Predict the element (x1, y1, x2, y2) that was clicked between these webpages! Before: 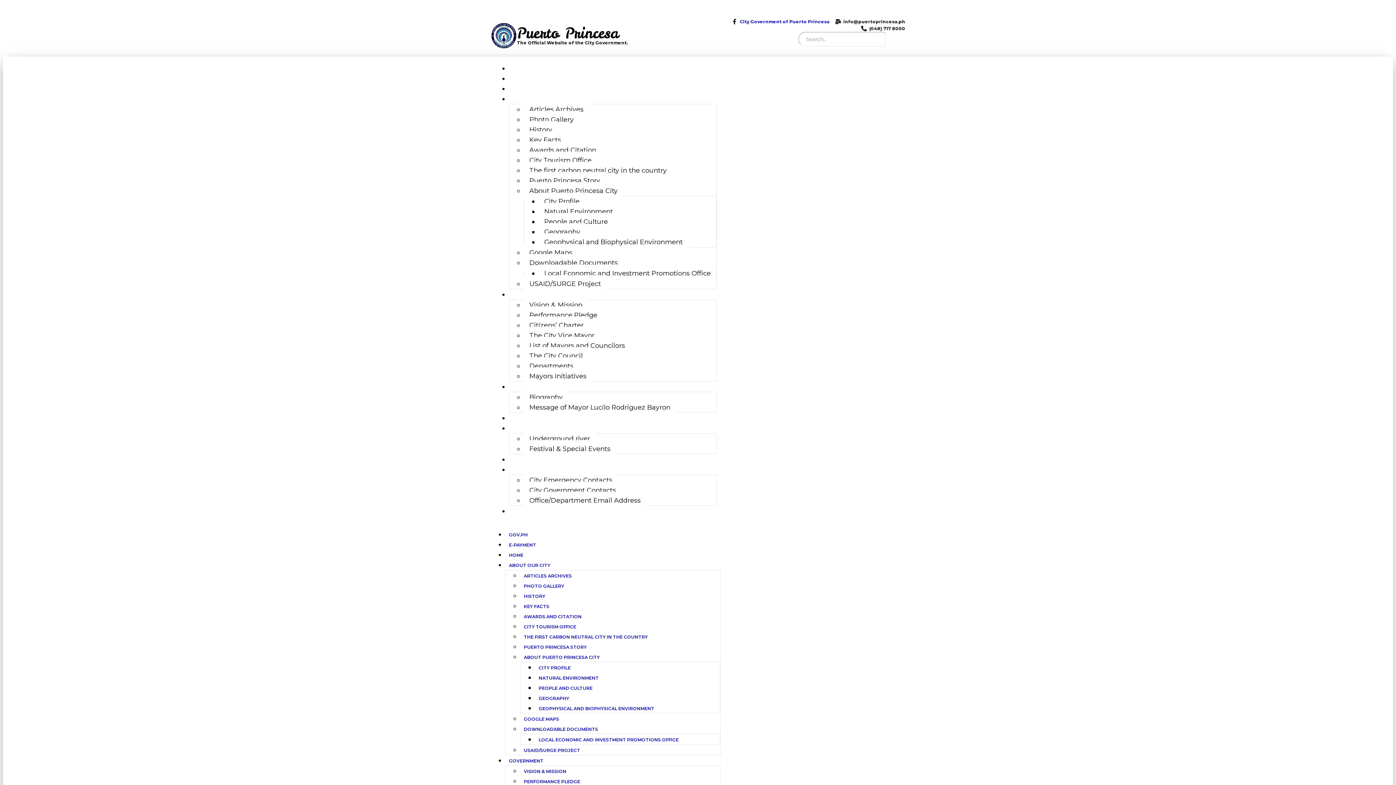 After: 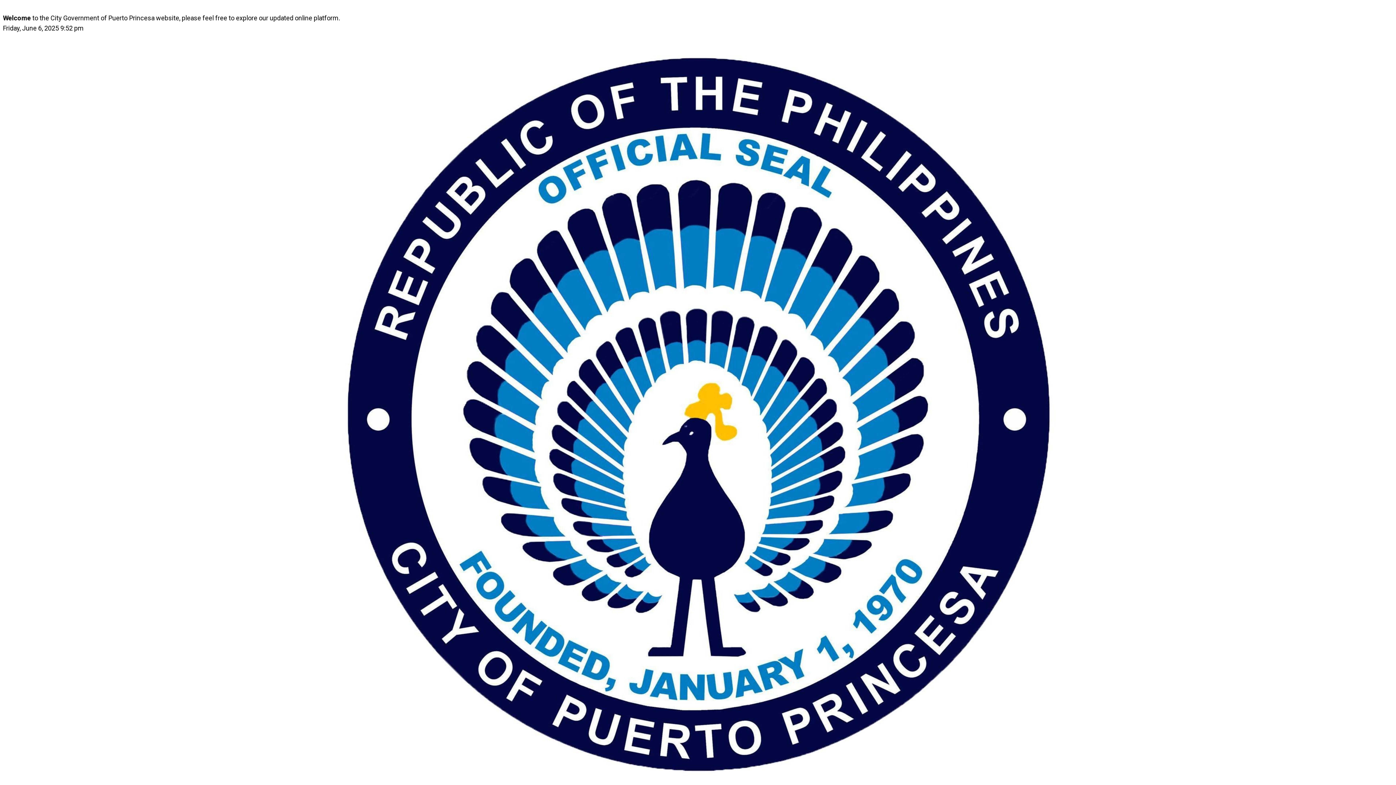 Action: label: Mayors Initiatives bbox: (524, 367, 592, 385)